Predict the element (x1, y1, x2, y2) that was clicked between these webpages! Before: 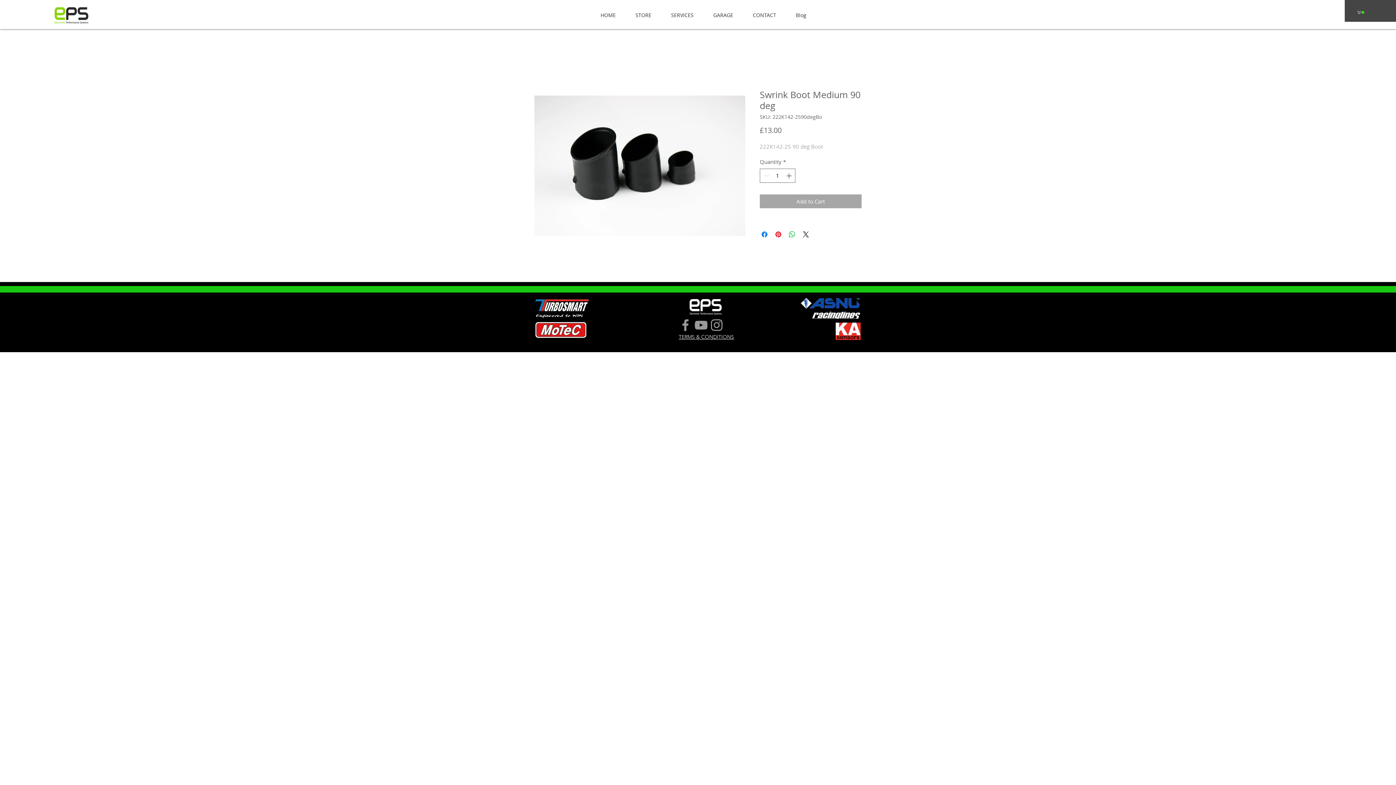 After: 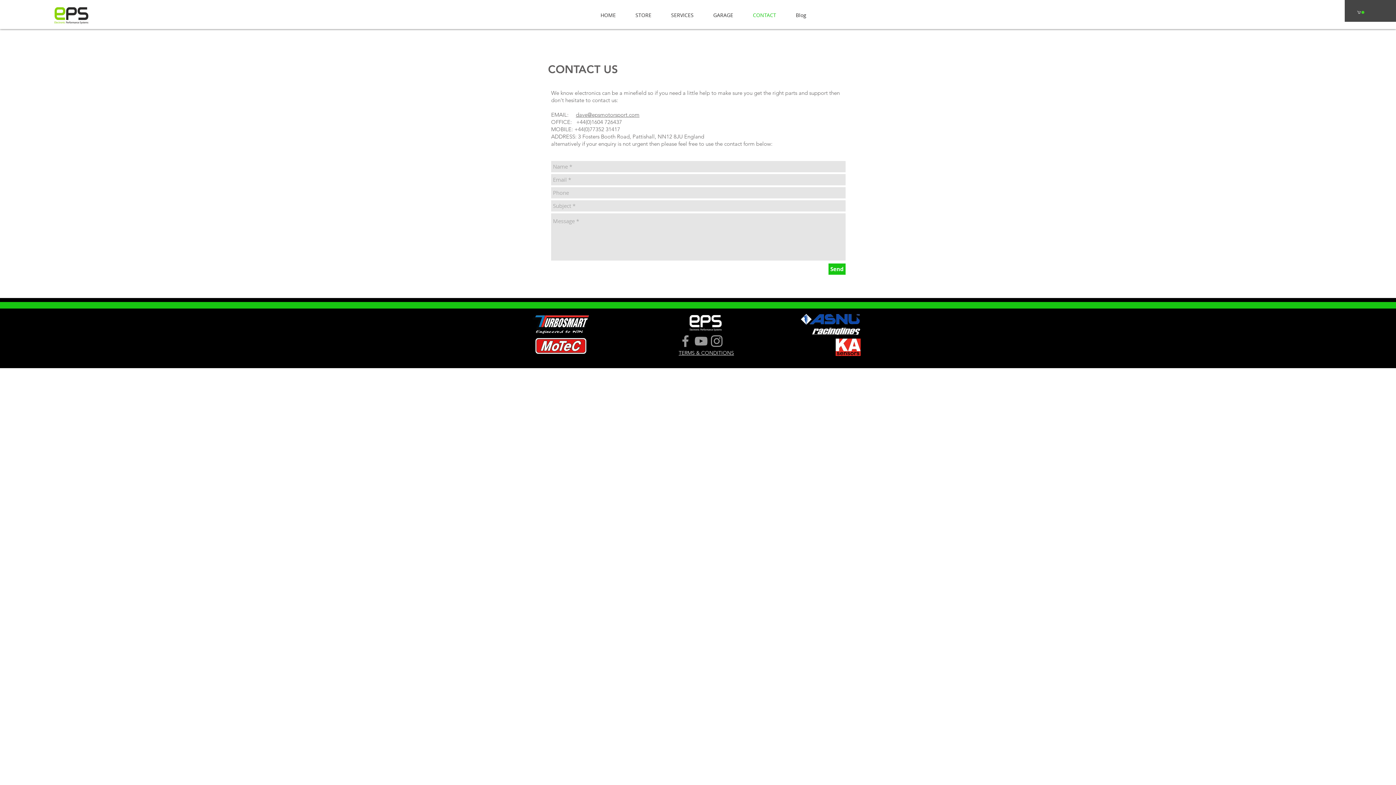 Action: label: CONTACT bbox: (738, 10, 781, 19)